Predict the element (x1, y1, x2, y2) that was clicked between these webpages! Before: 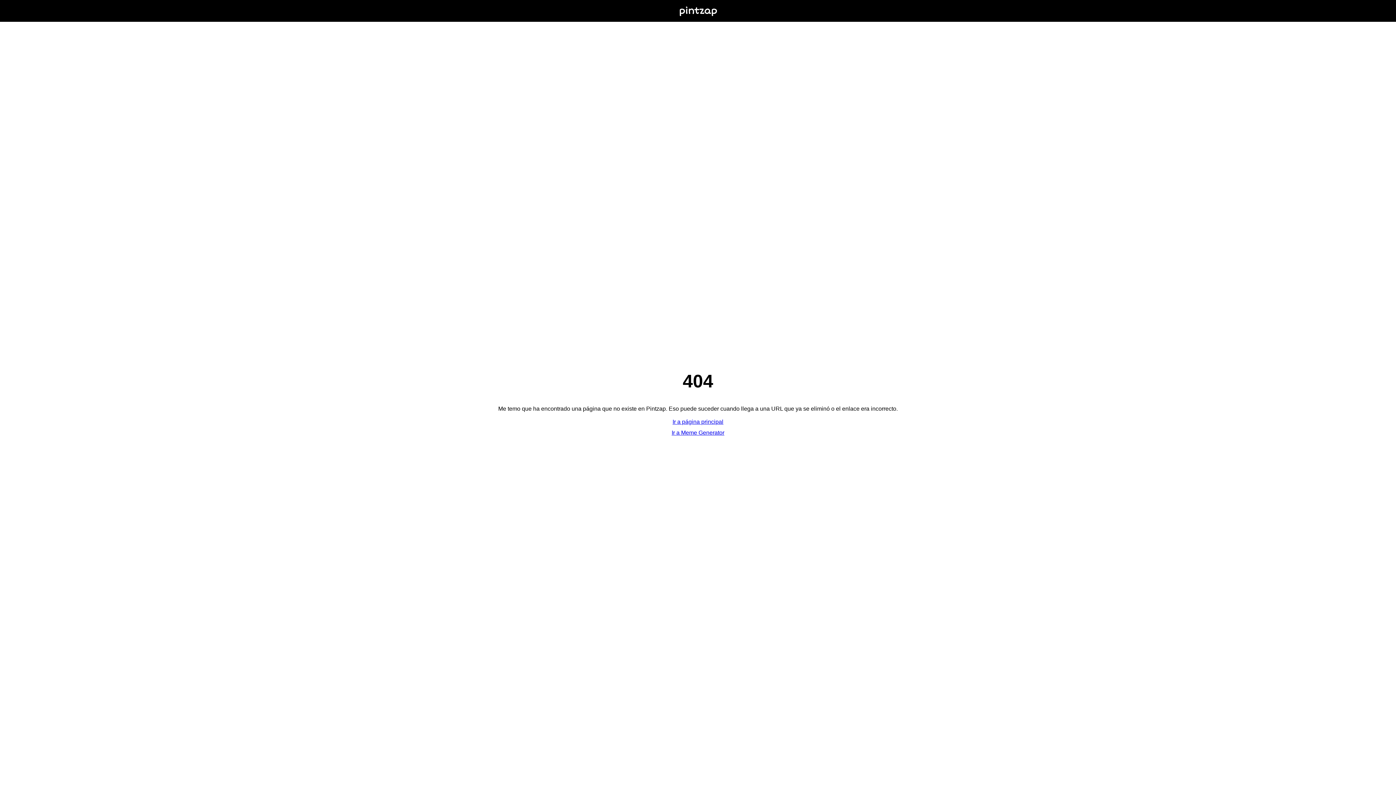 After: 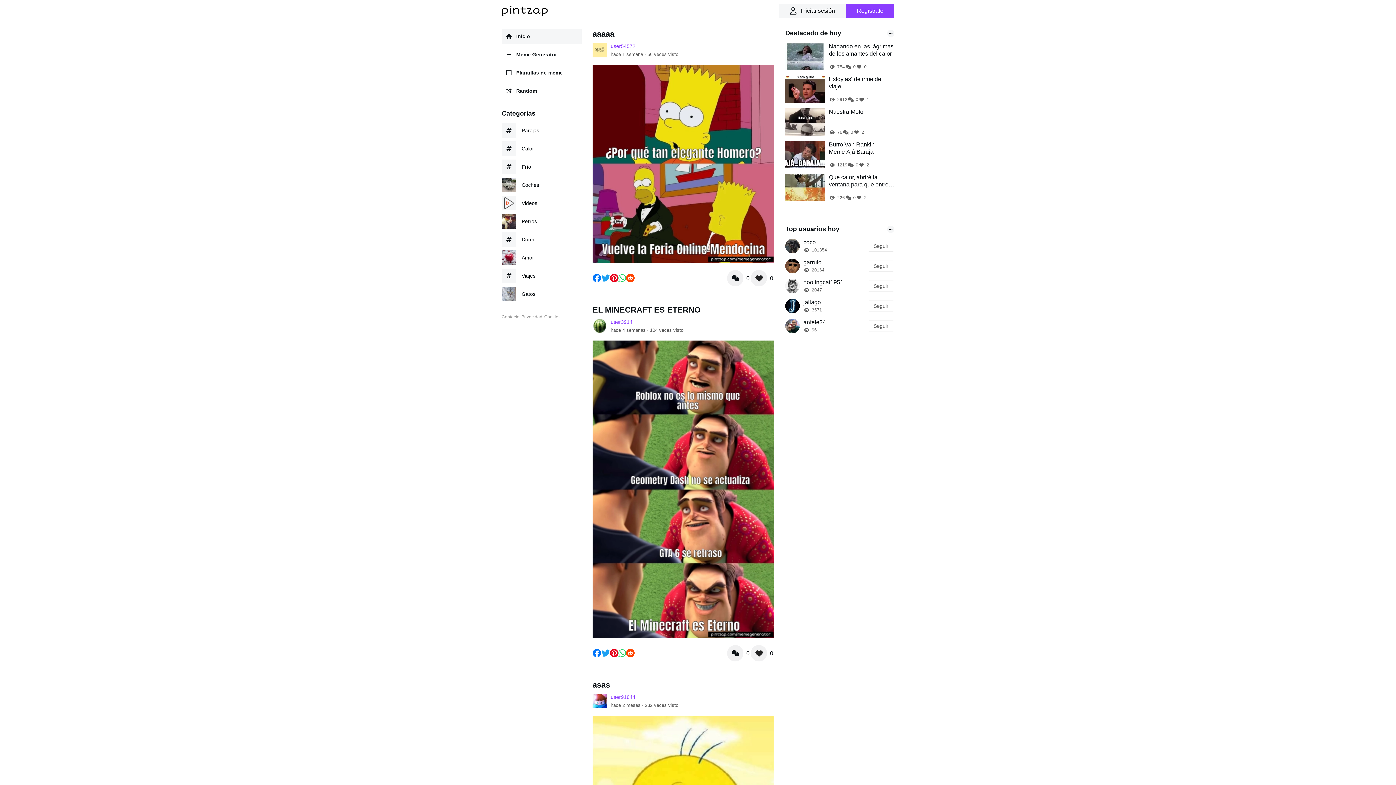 Action: label: pintzap bbox: (679, 5, 717, 16)